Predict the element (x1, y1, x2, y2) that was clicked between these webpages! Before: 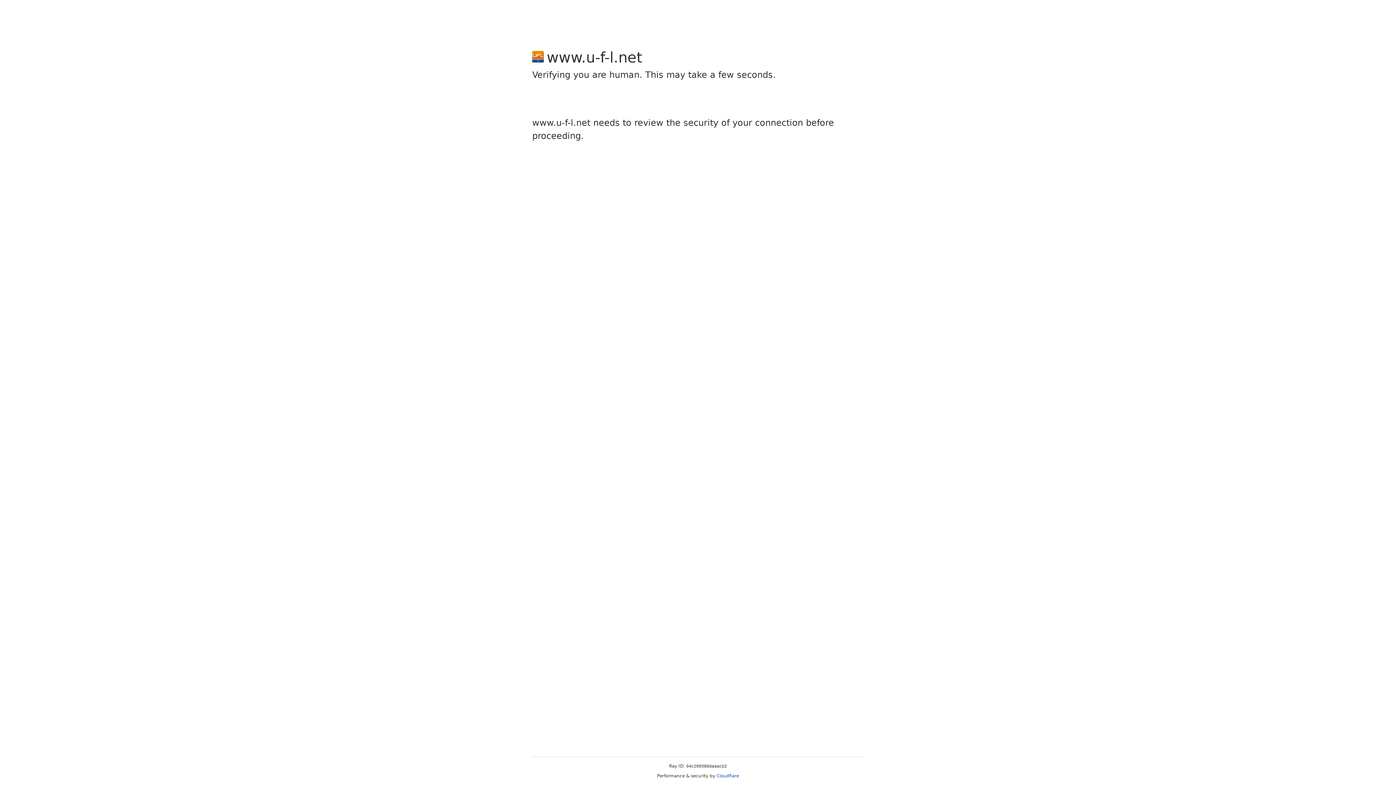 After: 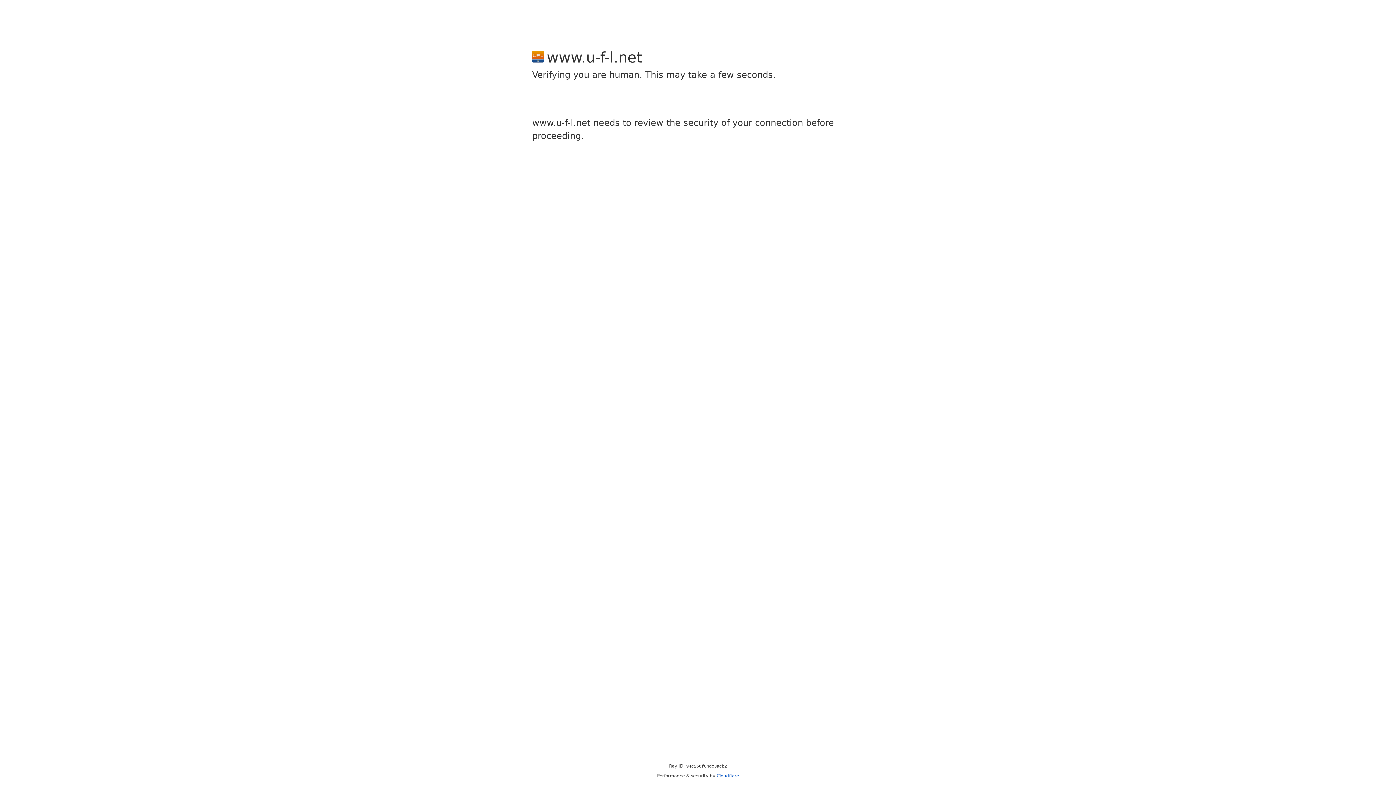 Action: bbox: (716, 773, 739, 778) label: Cloudflare